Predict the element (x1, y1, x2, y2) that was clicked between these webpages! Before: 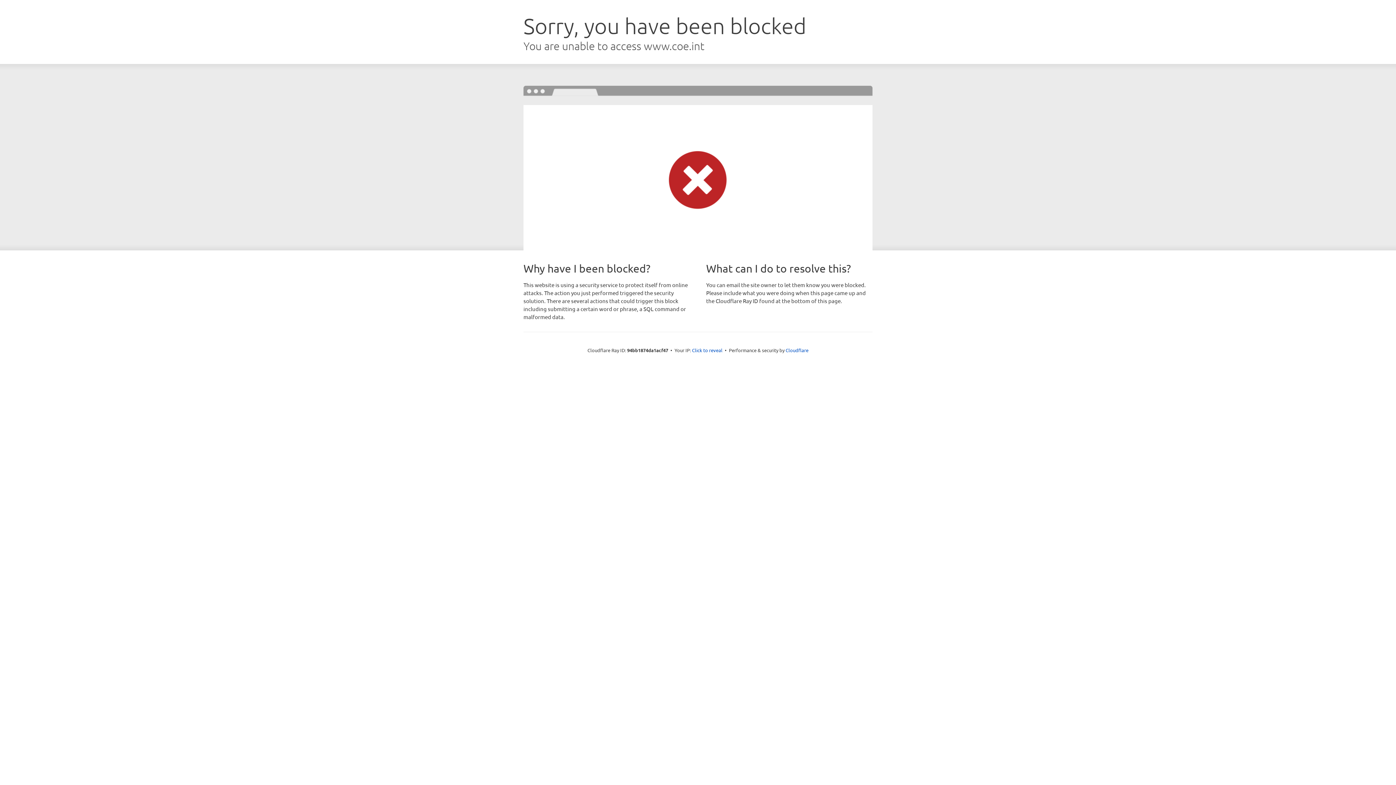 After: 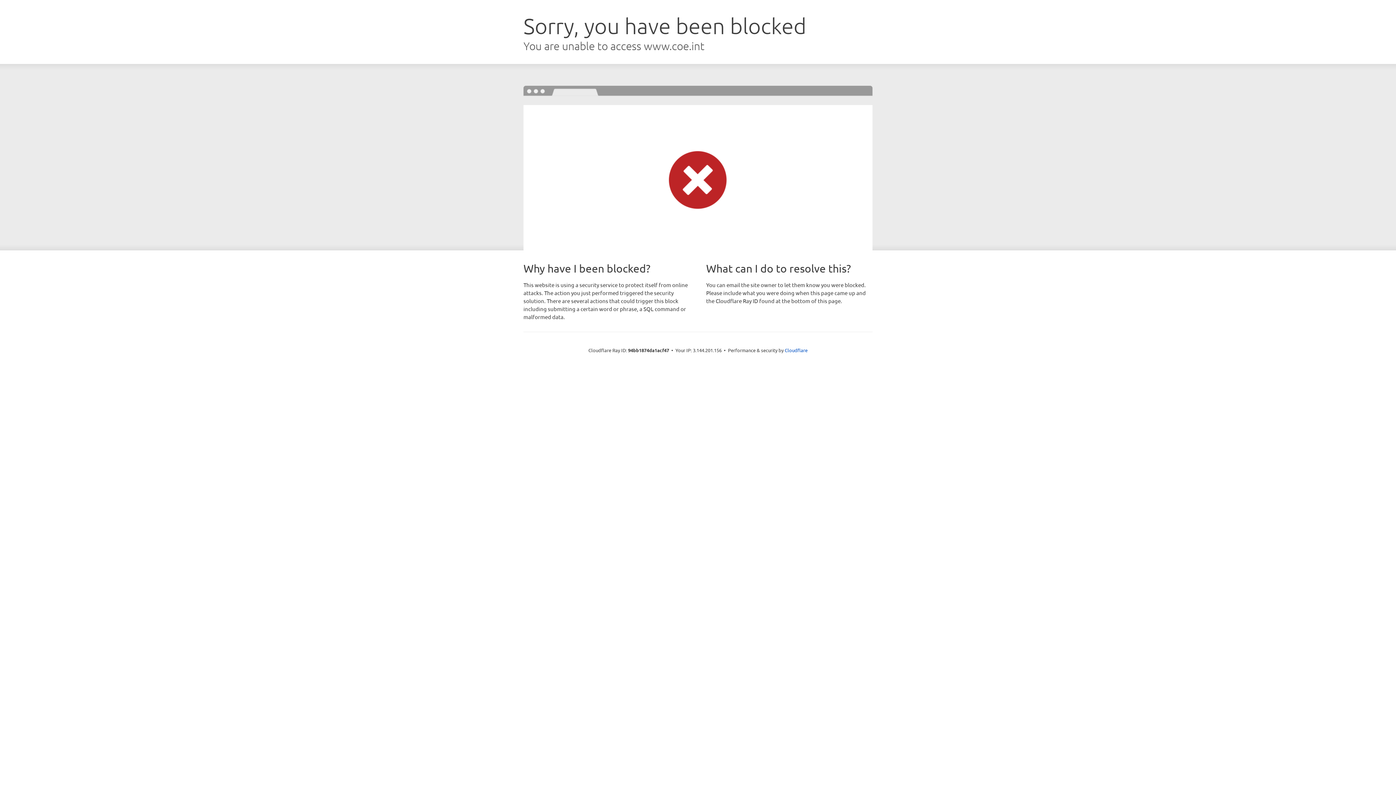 Action: bbox: (692, 346, 722, 353) label: Click to reveal